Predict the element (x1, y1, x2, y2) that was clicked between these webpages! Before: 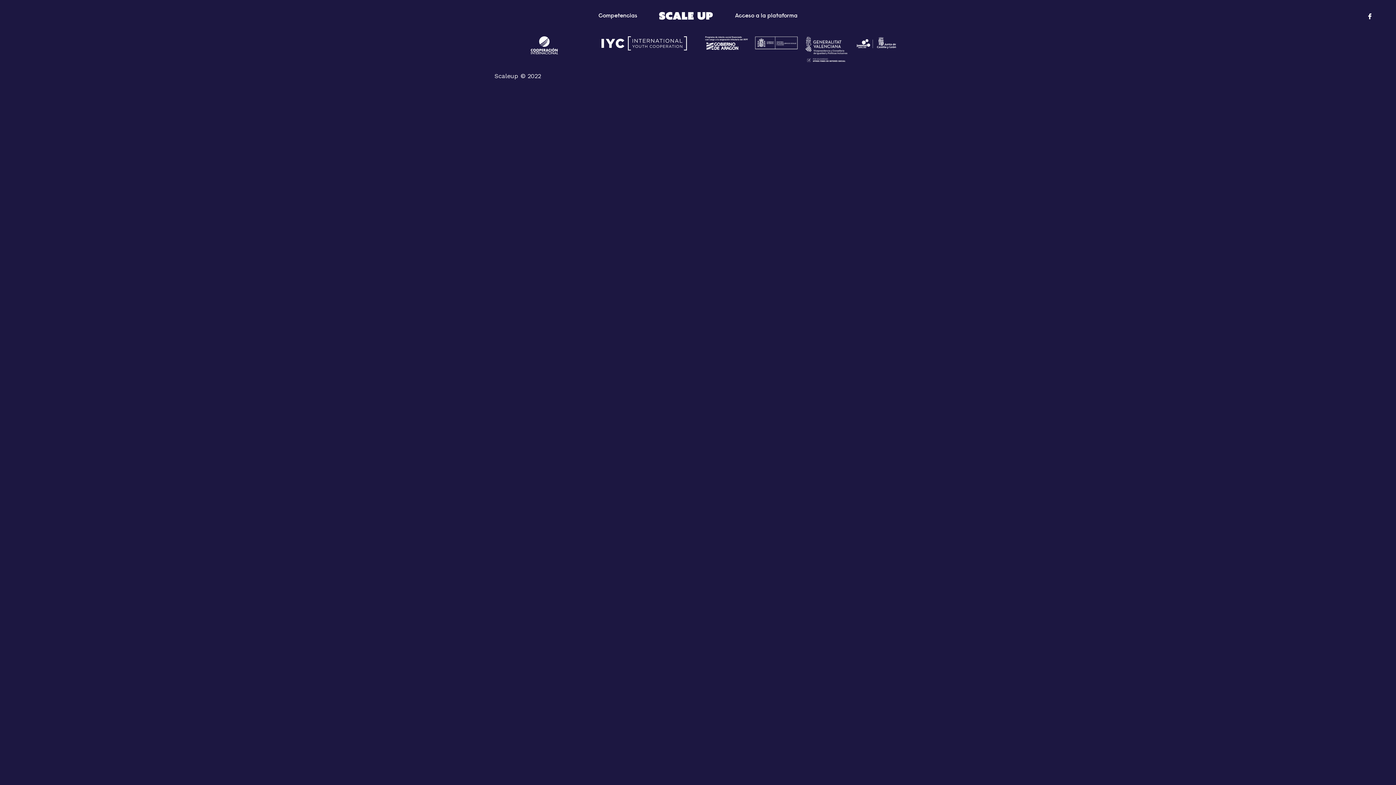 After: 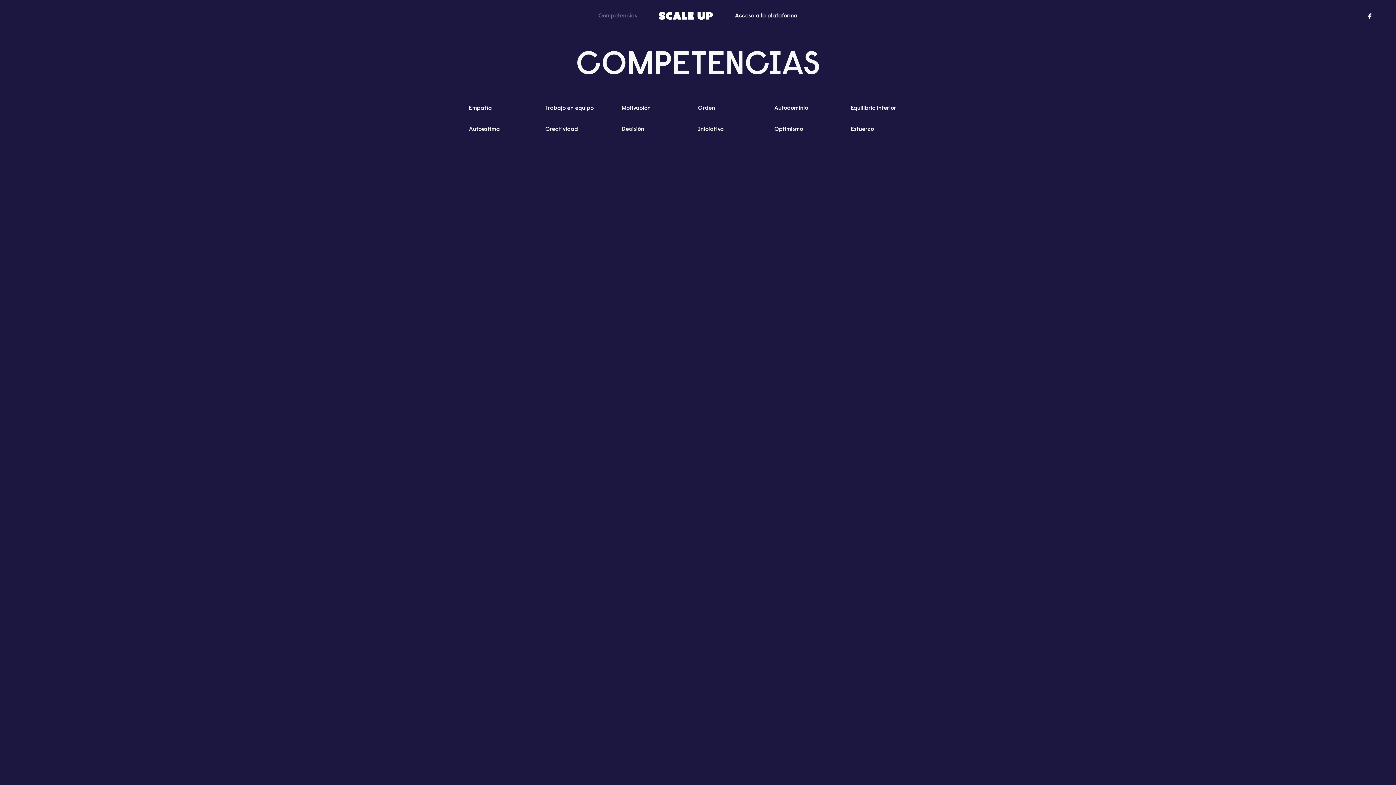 Action: label: Competencias bbox: (598, 13, 637, 18)